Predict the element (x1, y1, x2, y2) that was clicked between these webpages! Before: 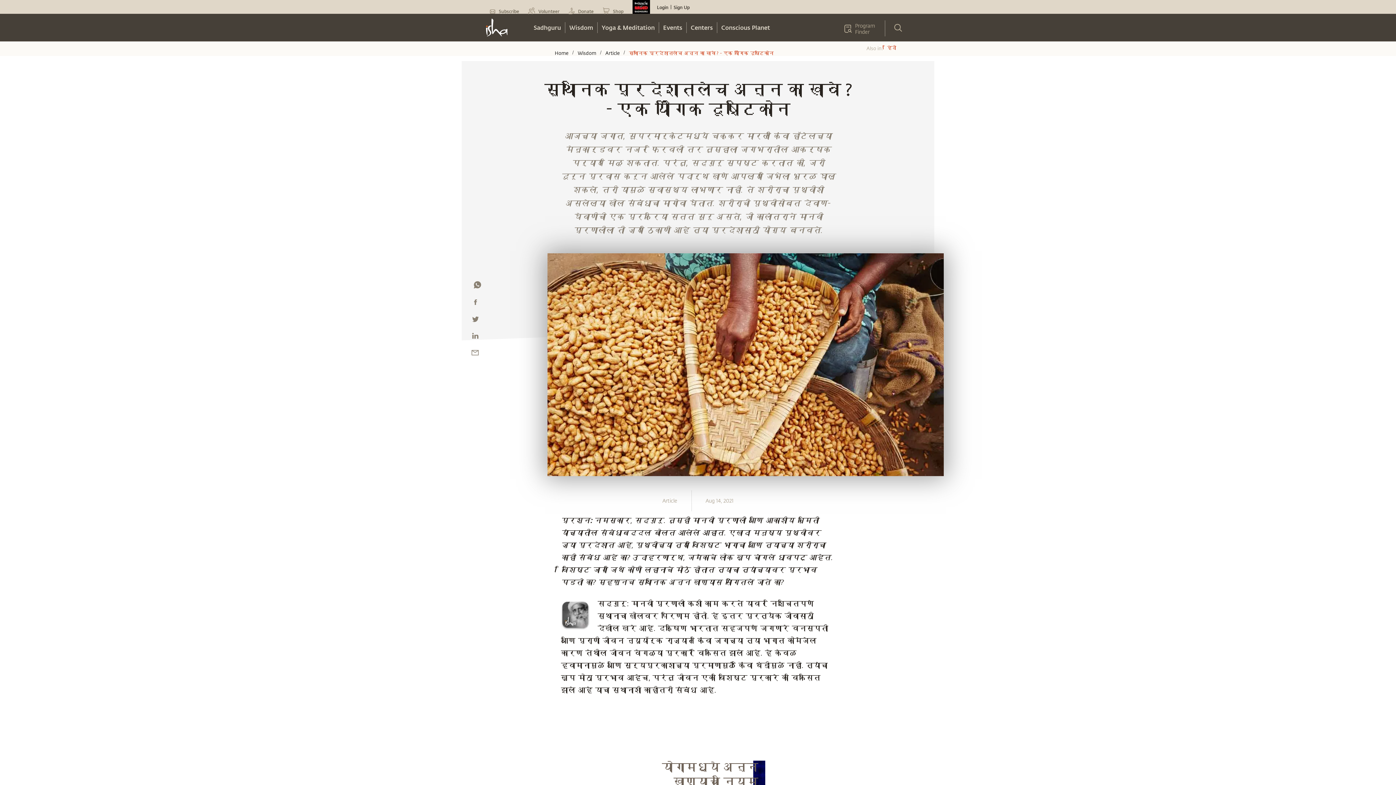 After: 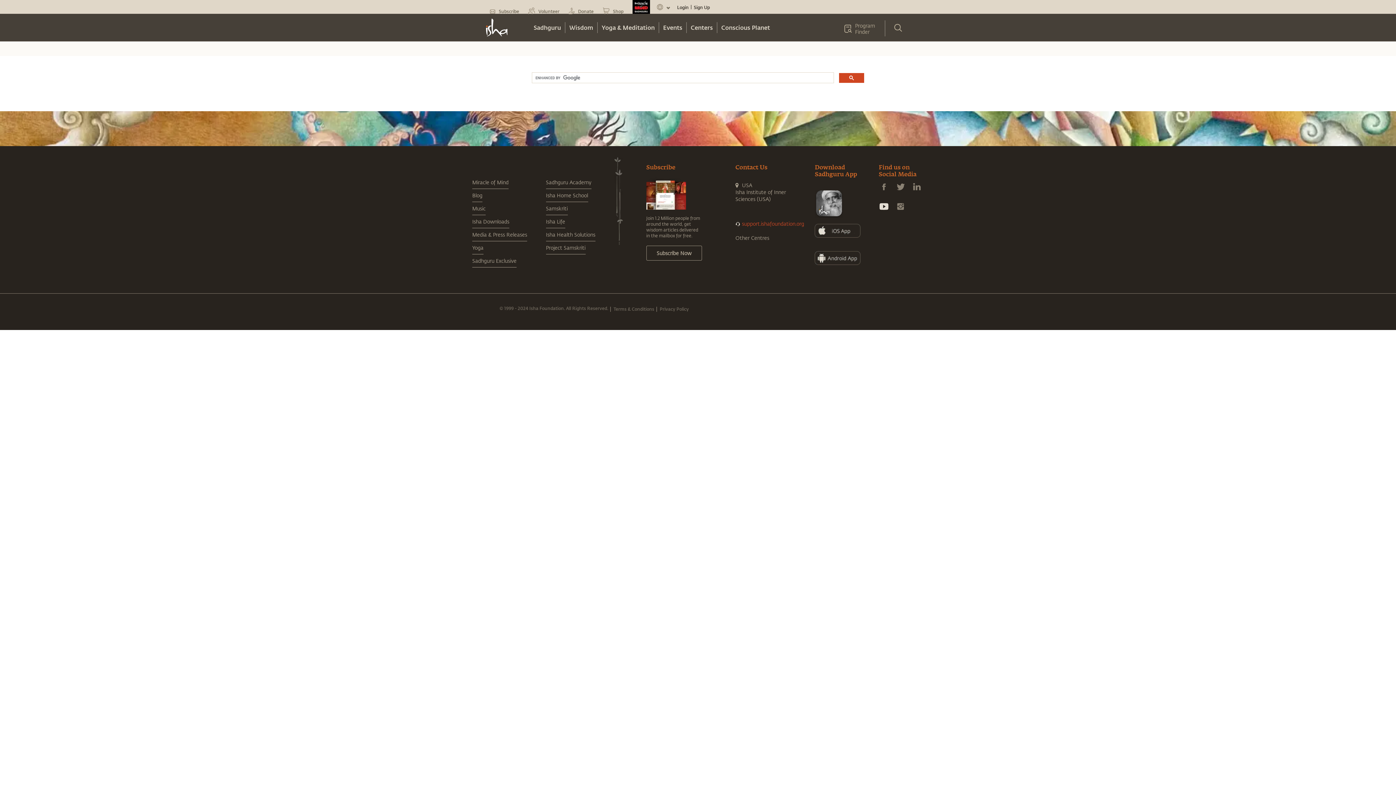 Action: bbox: (890, 18, 905, 42)